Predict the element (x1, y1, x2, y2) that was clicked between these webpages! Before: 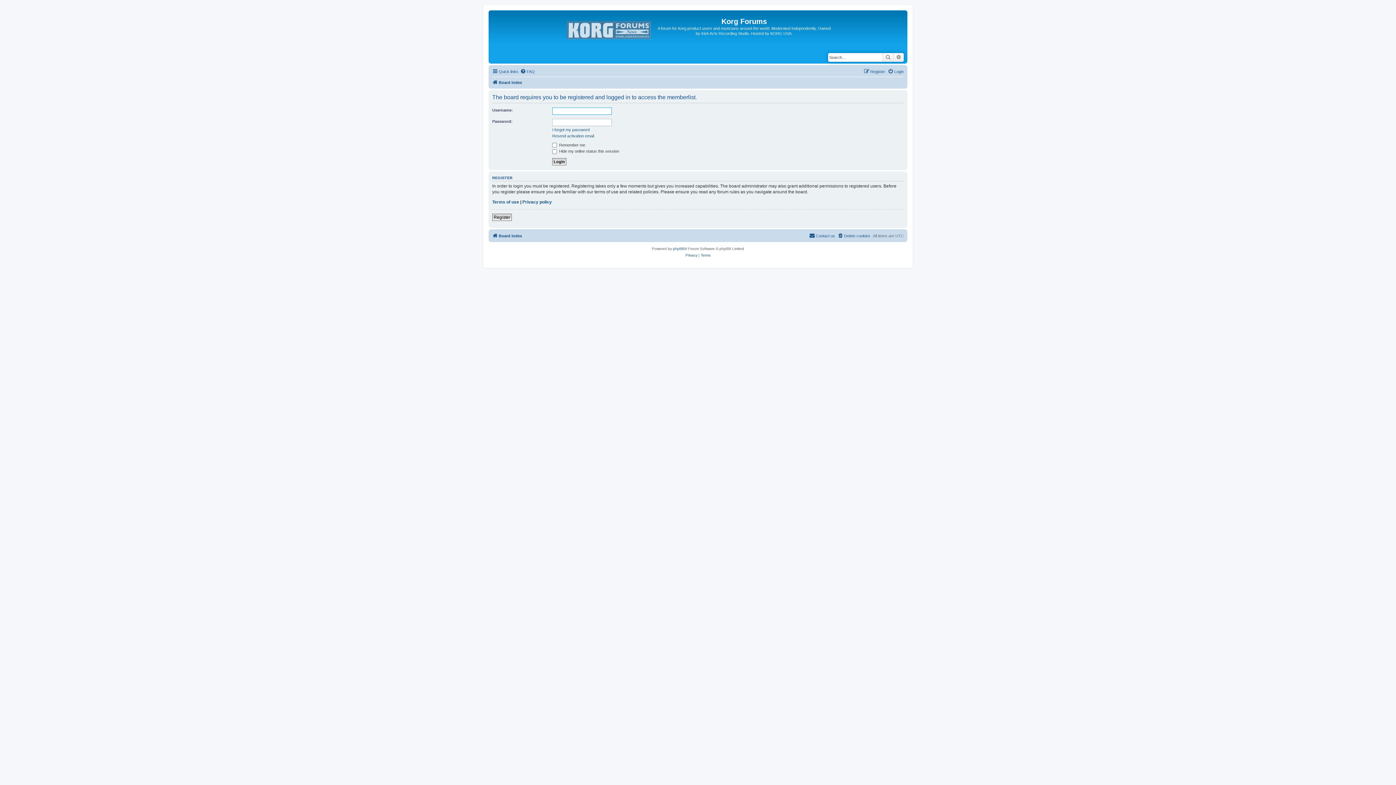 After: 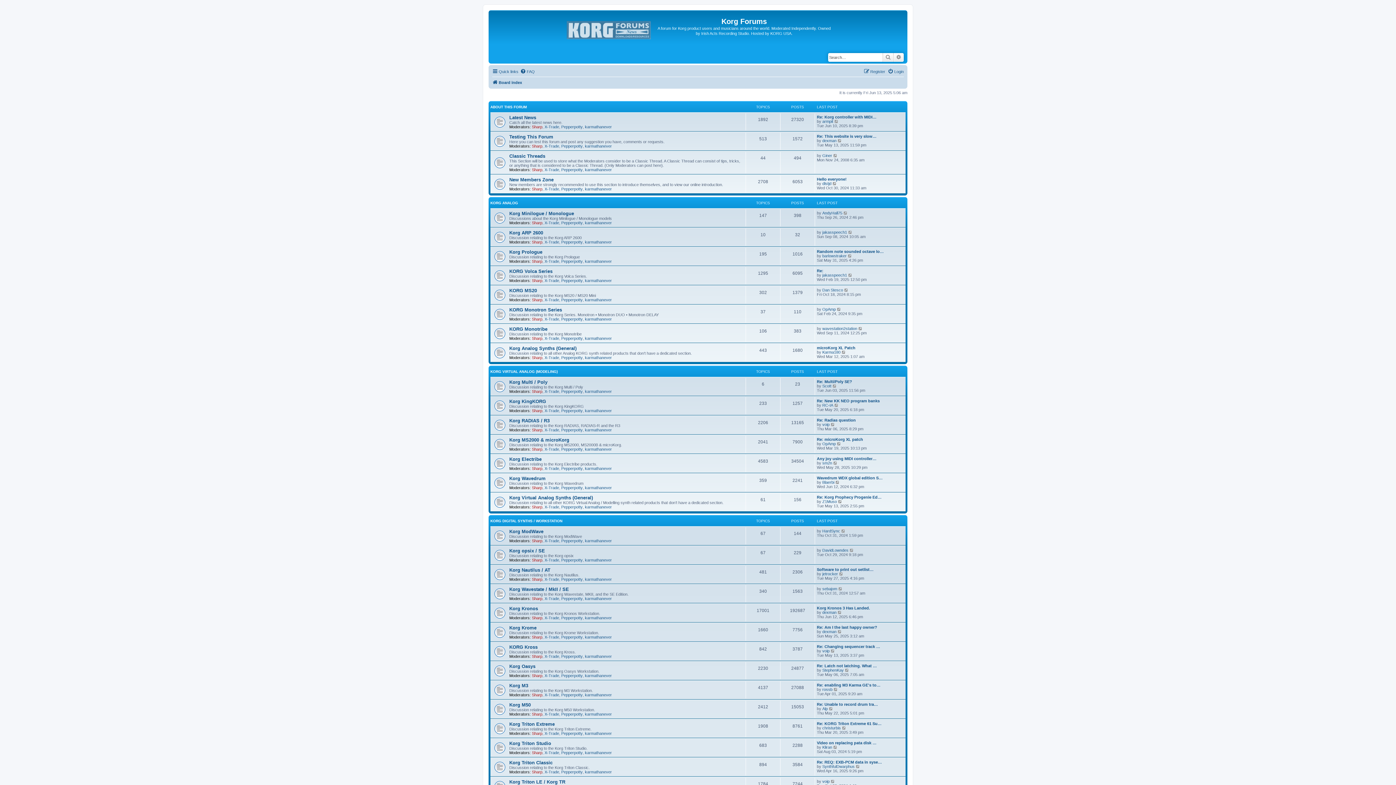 Action: bbox: (563, 17, 655, 40)